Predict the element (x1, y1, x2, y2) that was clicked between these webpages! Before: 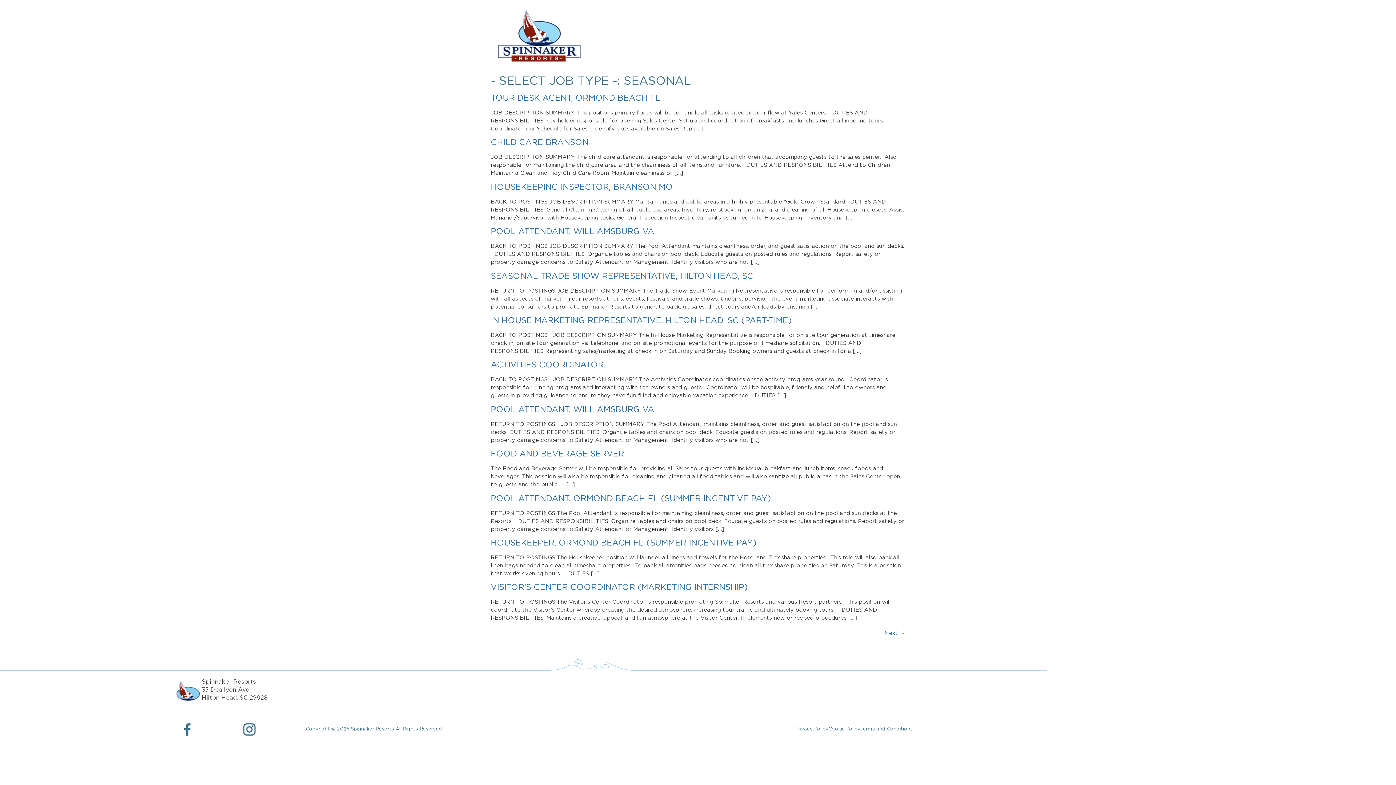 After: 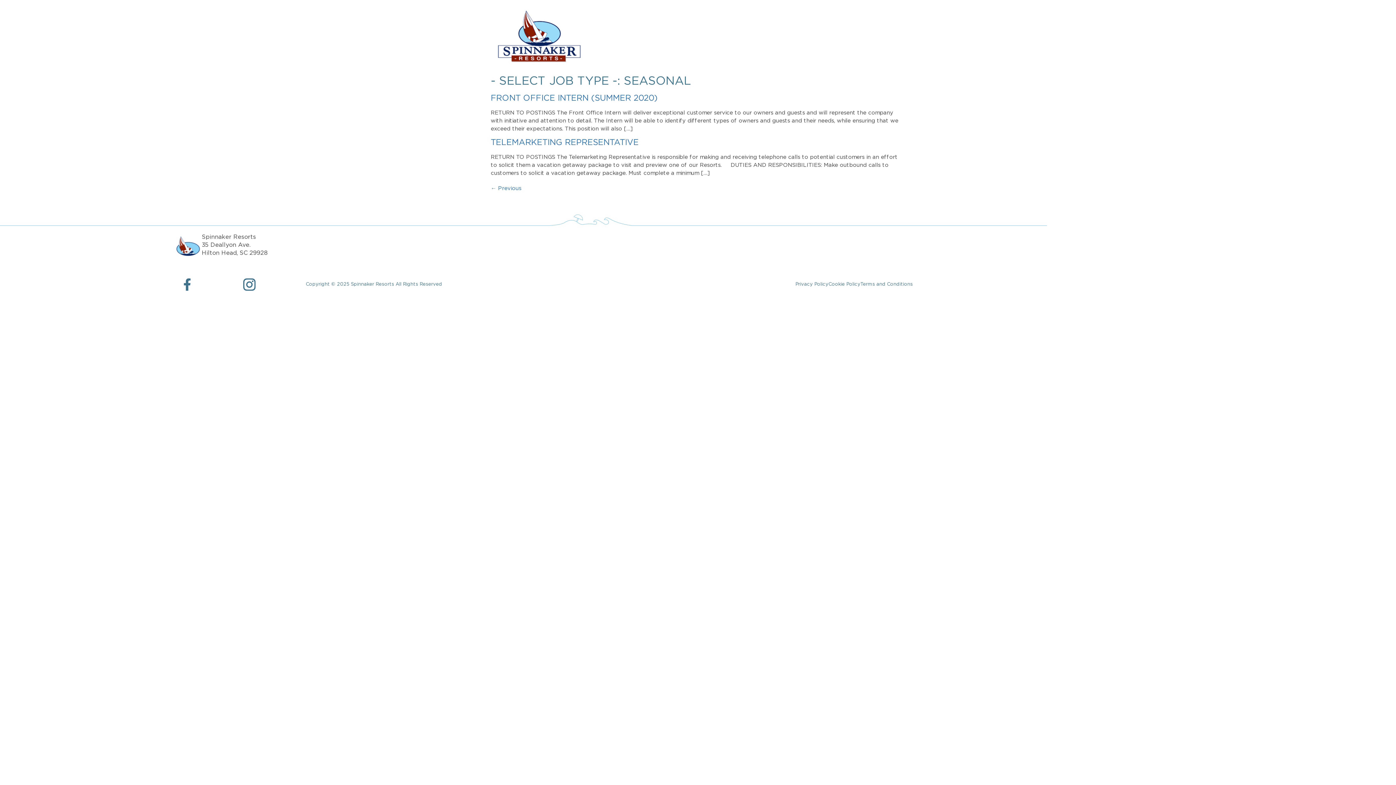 Action: bbox: (884, 631, 905, 636) label: Next →